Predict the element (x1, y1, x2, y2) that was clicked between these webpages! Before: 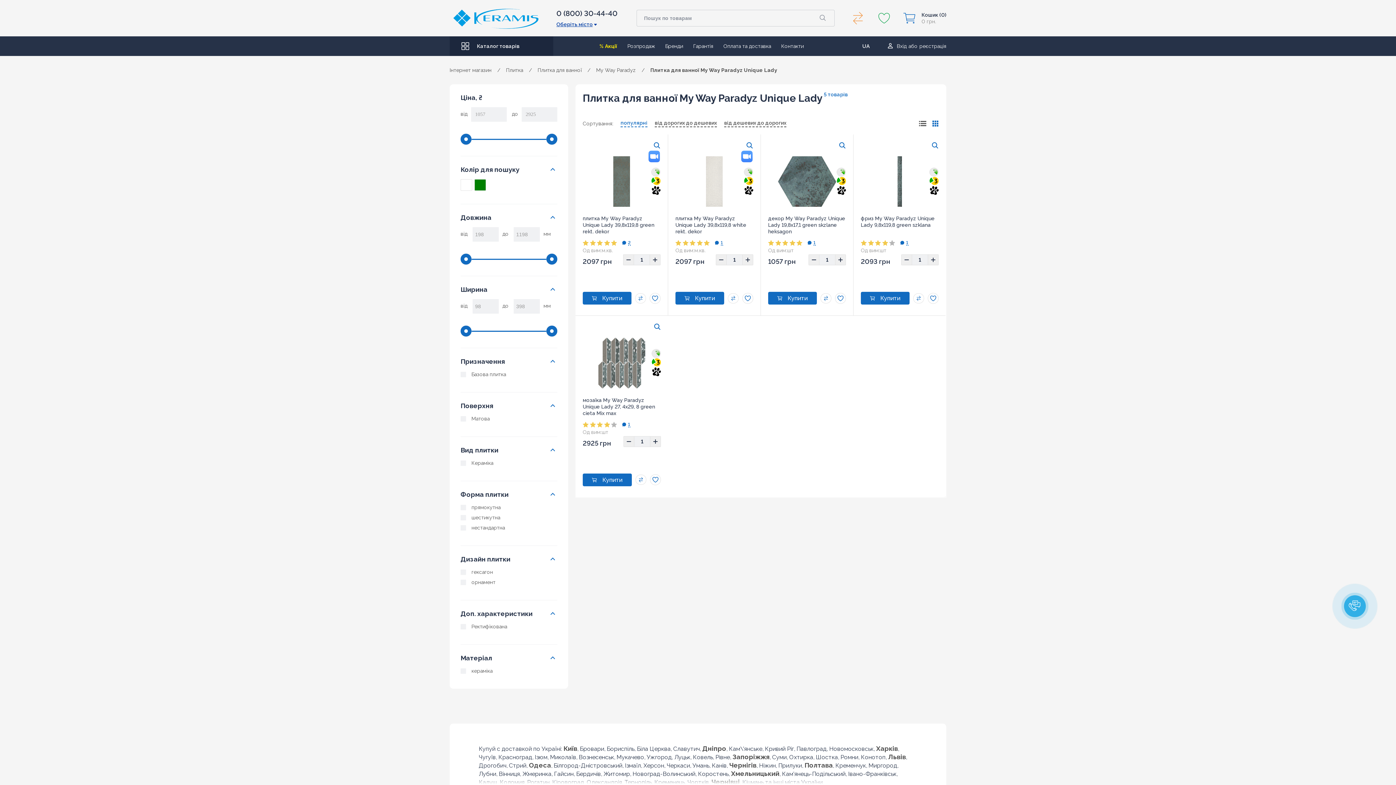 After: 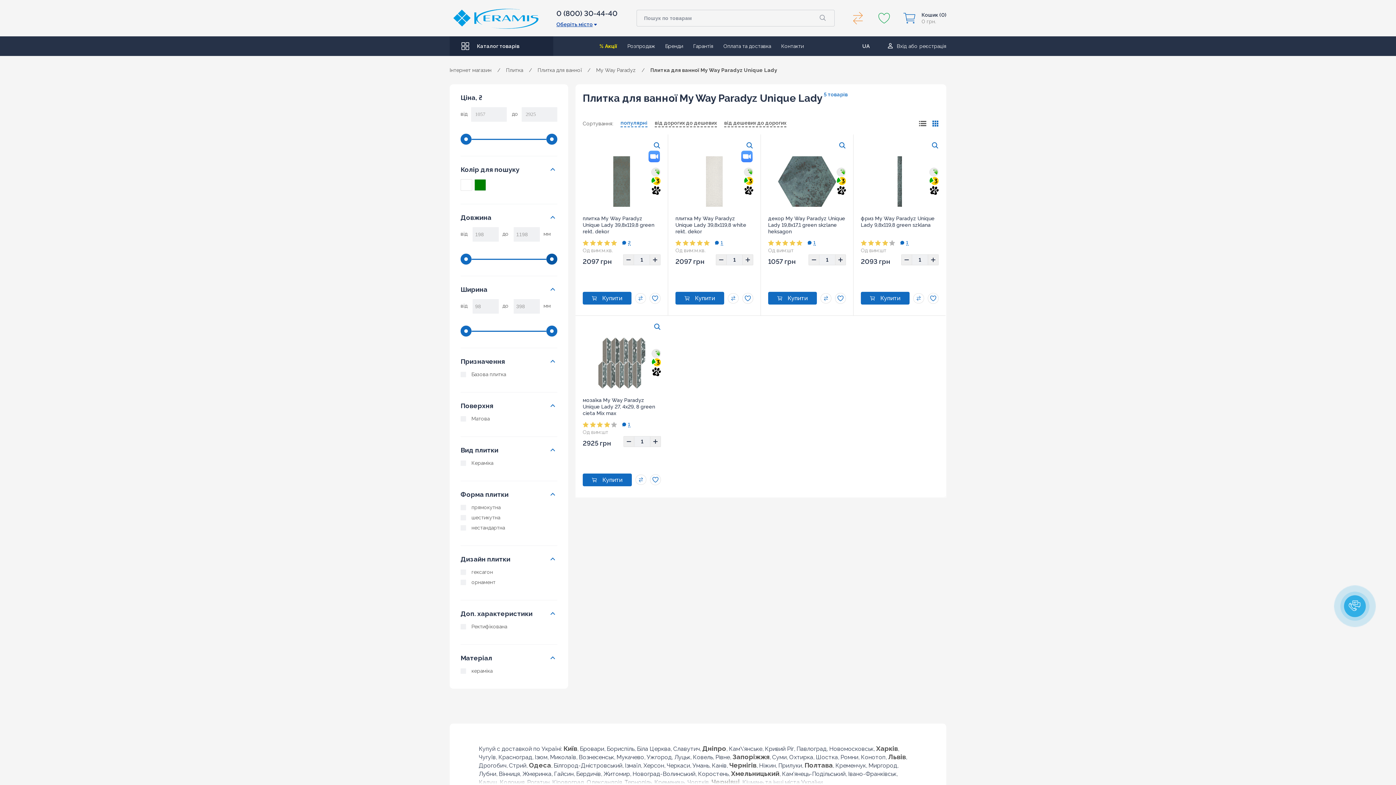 Action: bbox: (546, 253, 557, 264)